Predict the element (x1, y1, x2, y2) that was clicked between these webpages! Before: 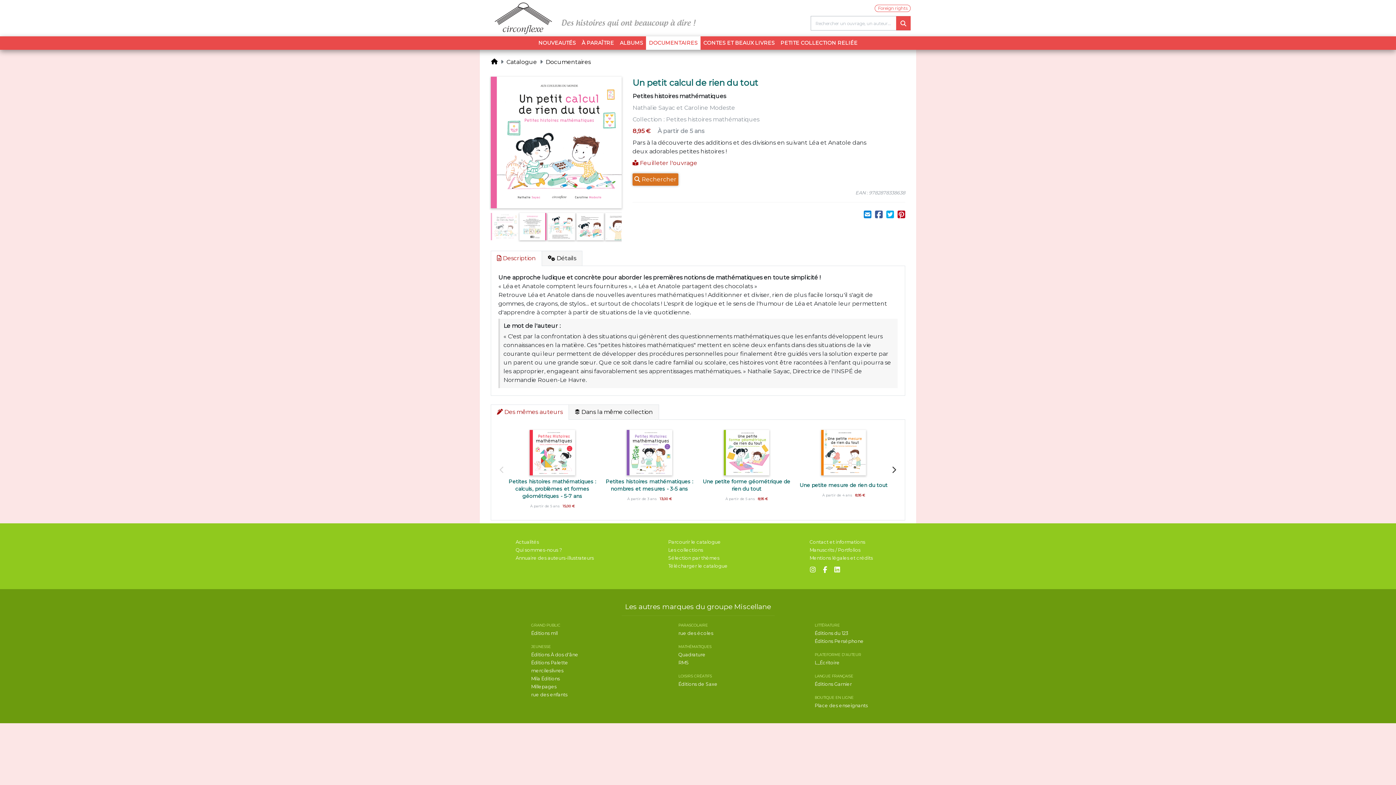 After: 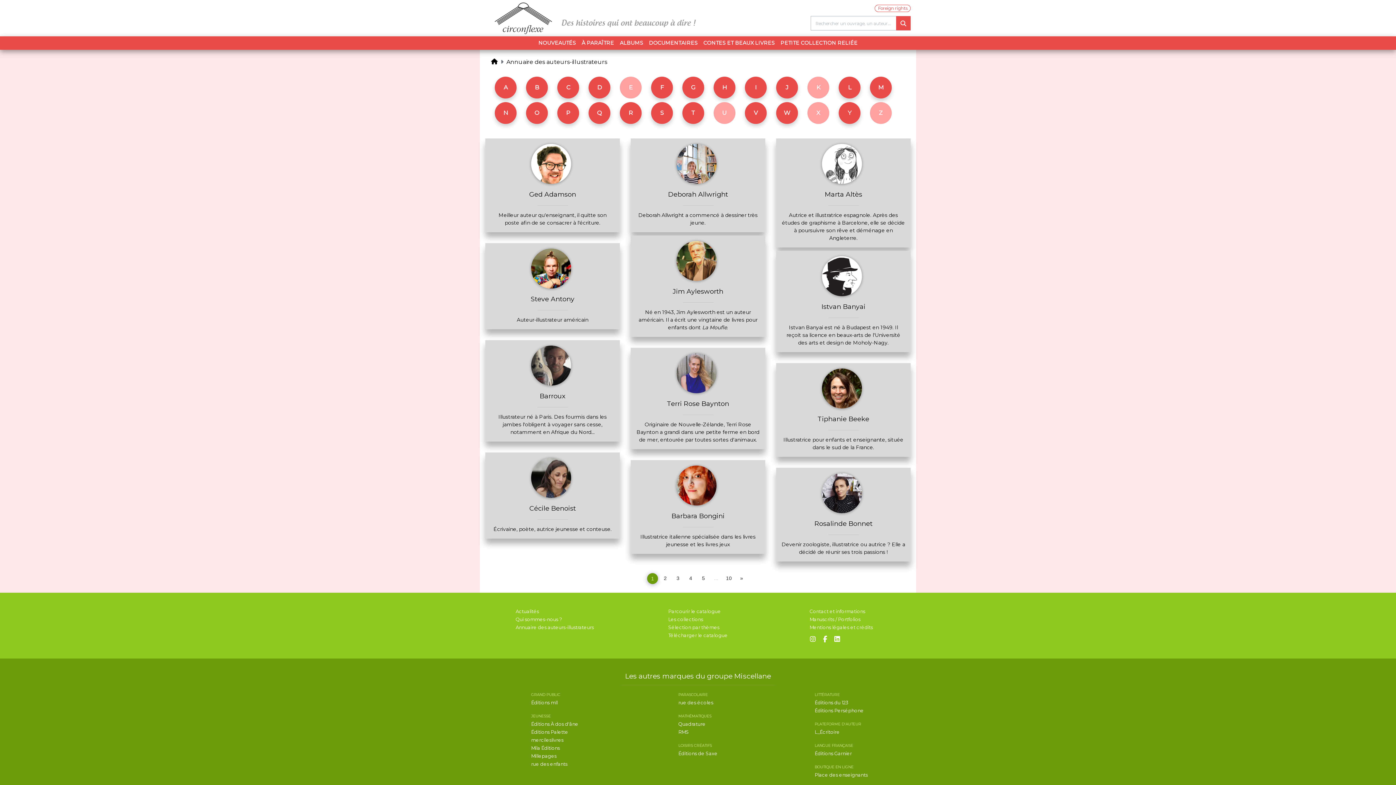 Action: bbox: (515, 555, 594, 561) label: Annuaire des auteurs-illustrateurs